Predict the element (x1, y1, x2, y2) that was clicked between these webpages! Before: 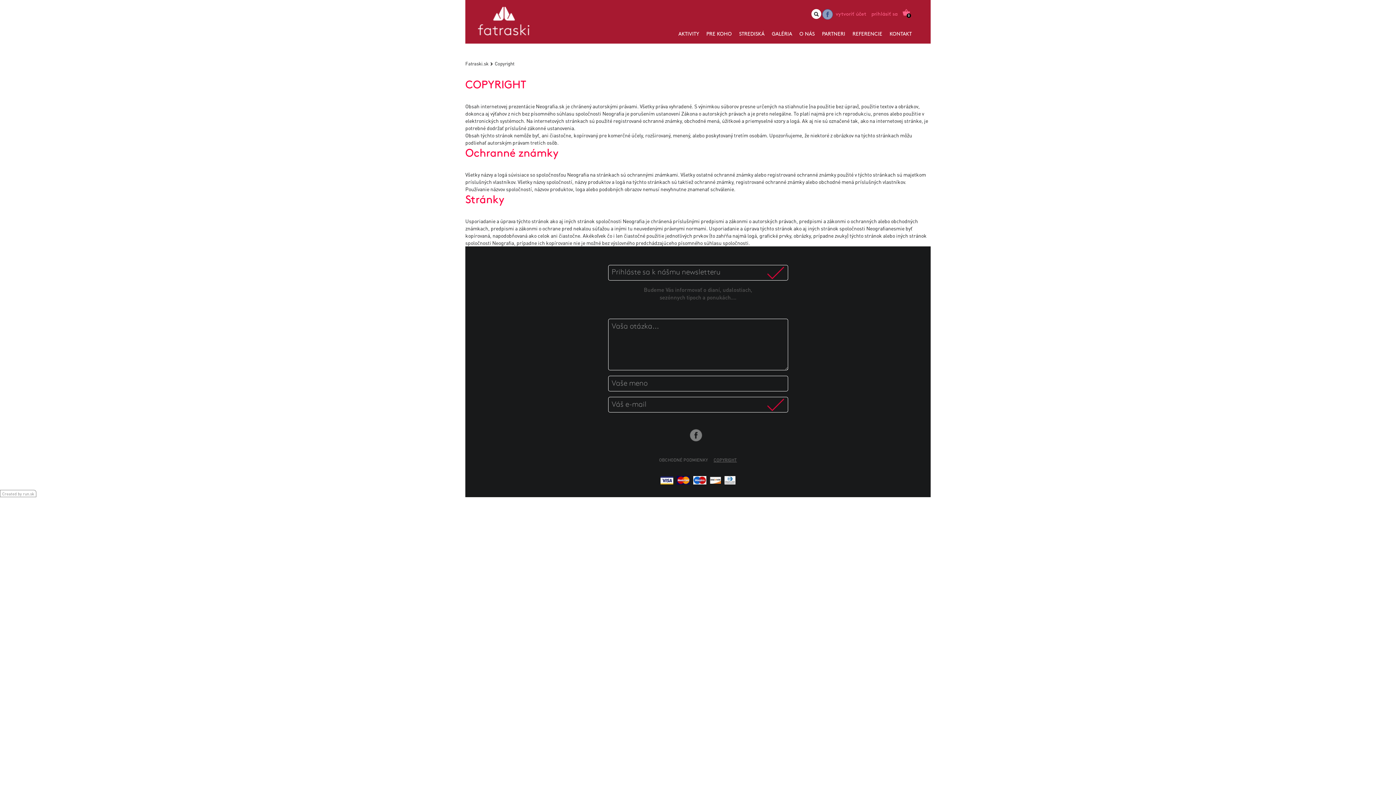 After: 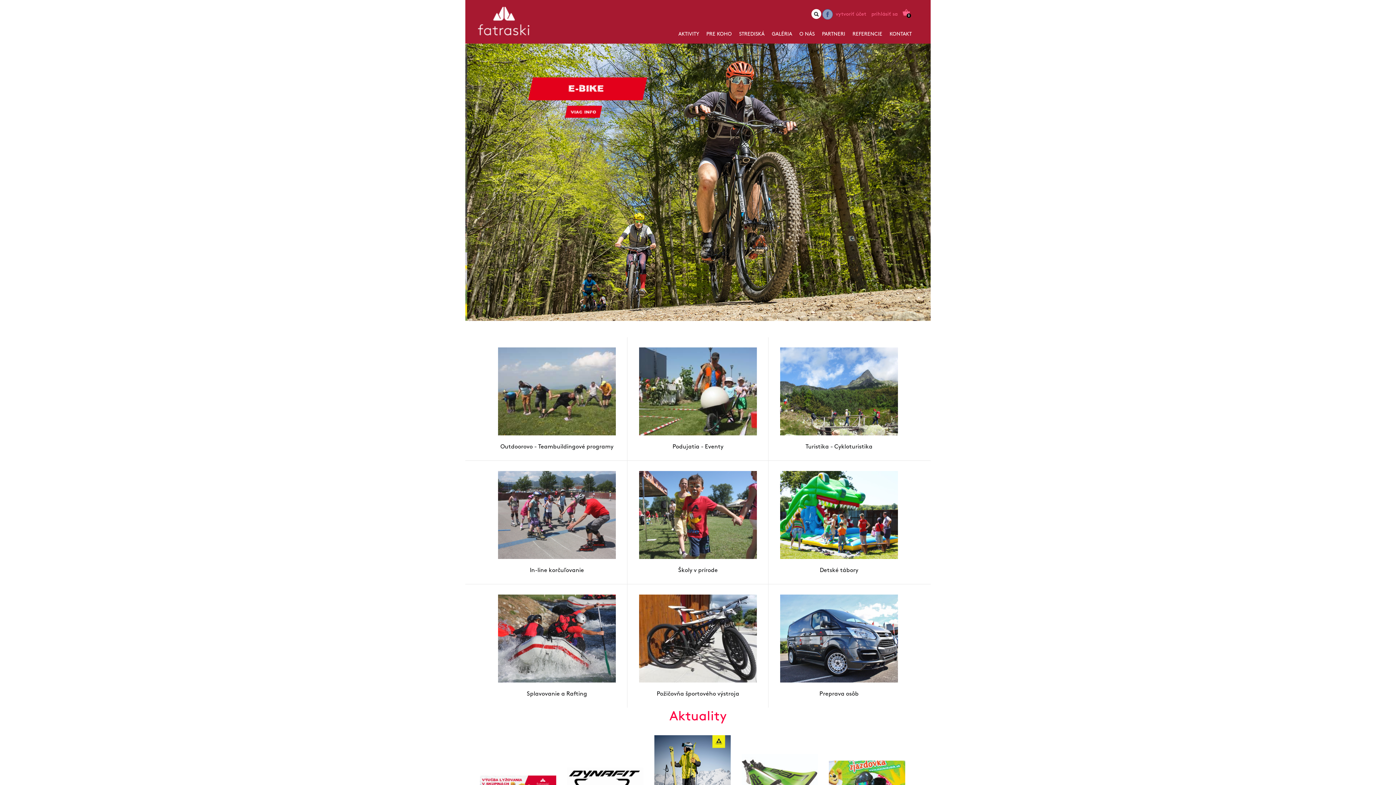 Action: bbox: (478, 4, 529, 43)